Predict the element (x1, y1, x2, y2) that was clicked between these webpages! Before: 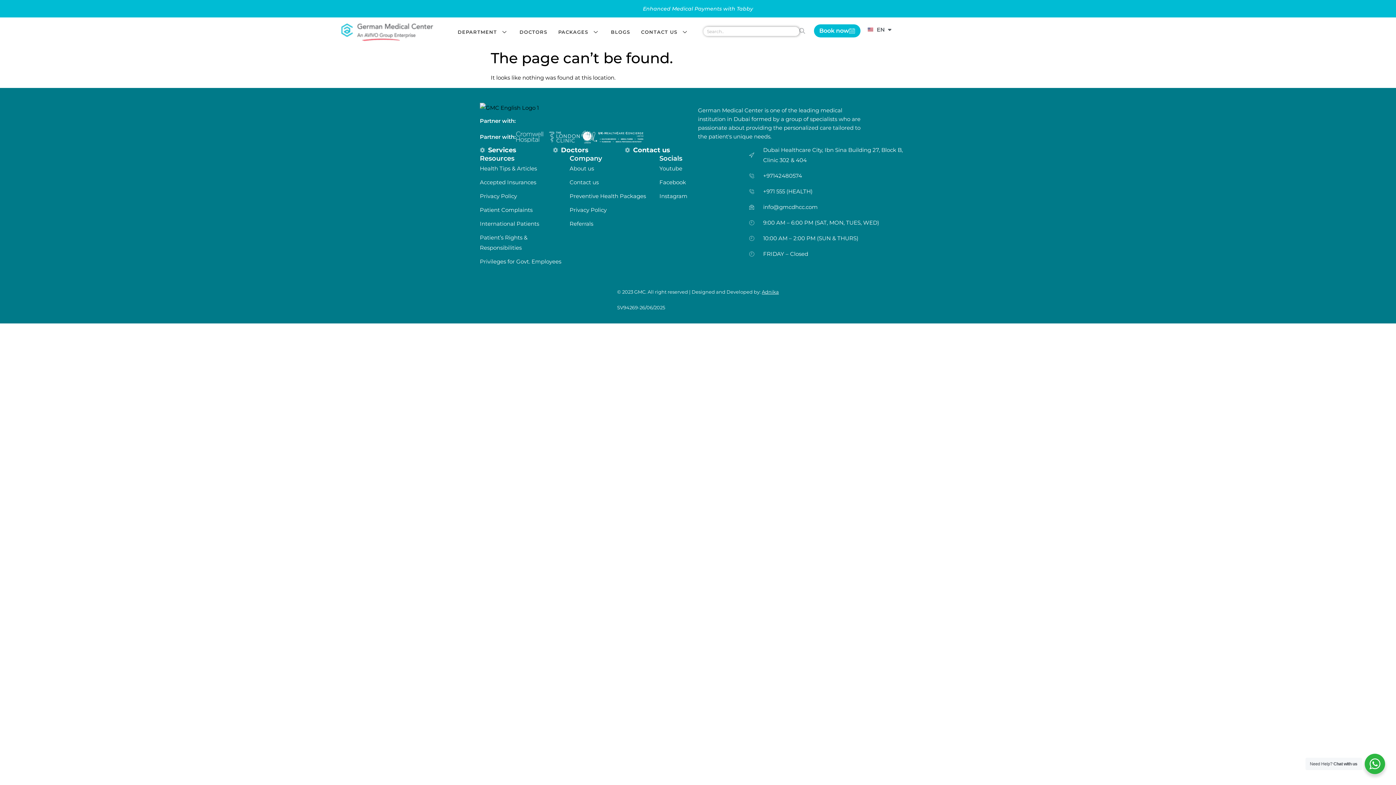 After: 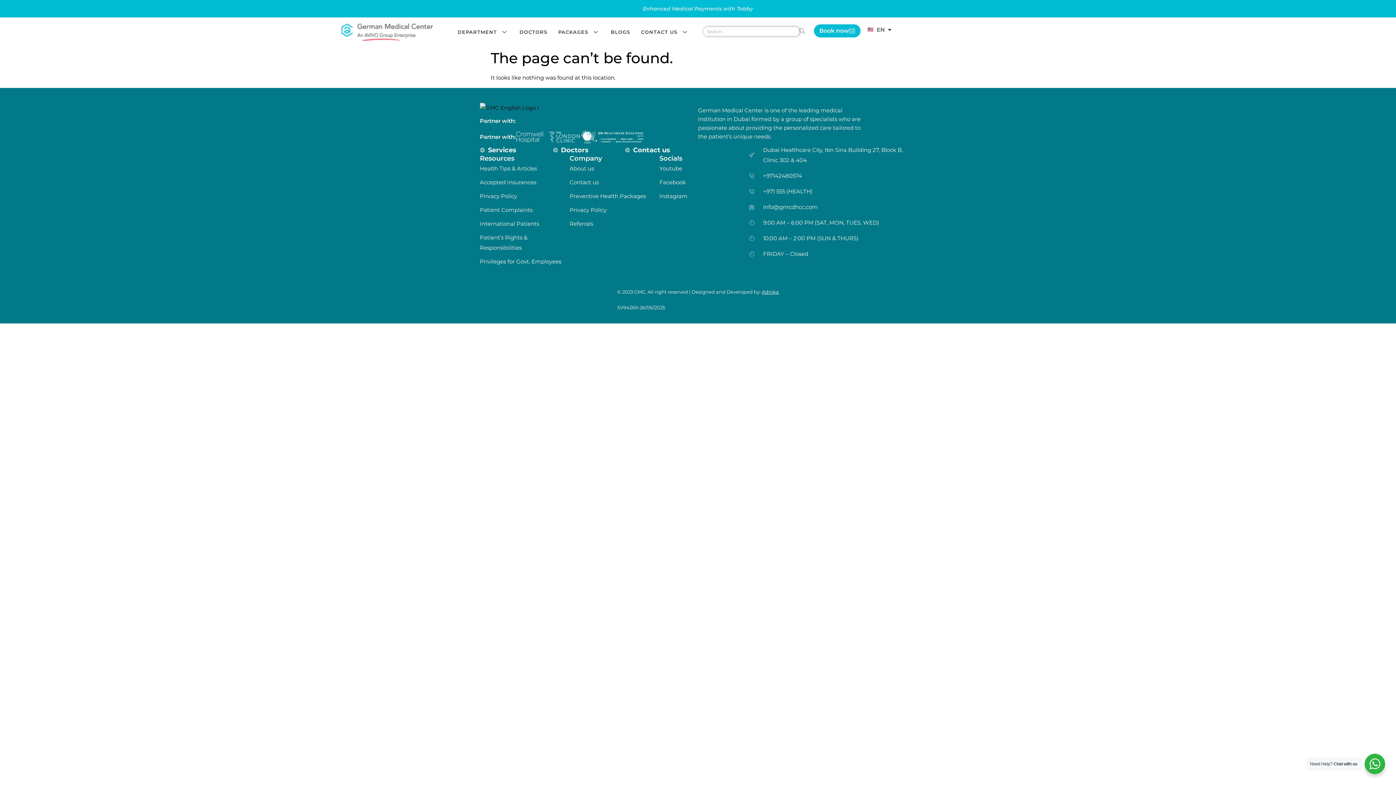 Action: bbox: (569, 177, 598, 187) label: Contact us